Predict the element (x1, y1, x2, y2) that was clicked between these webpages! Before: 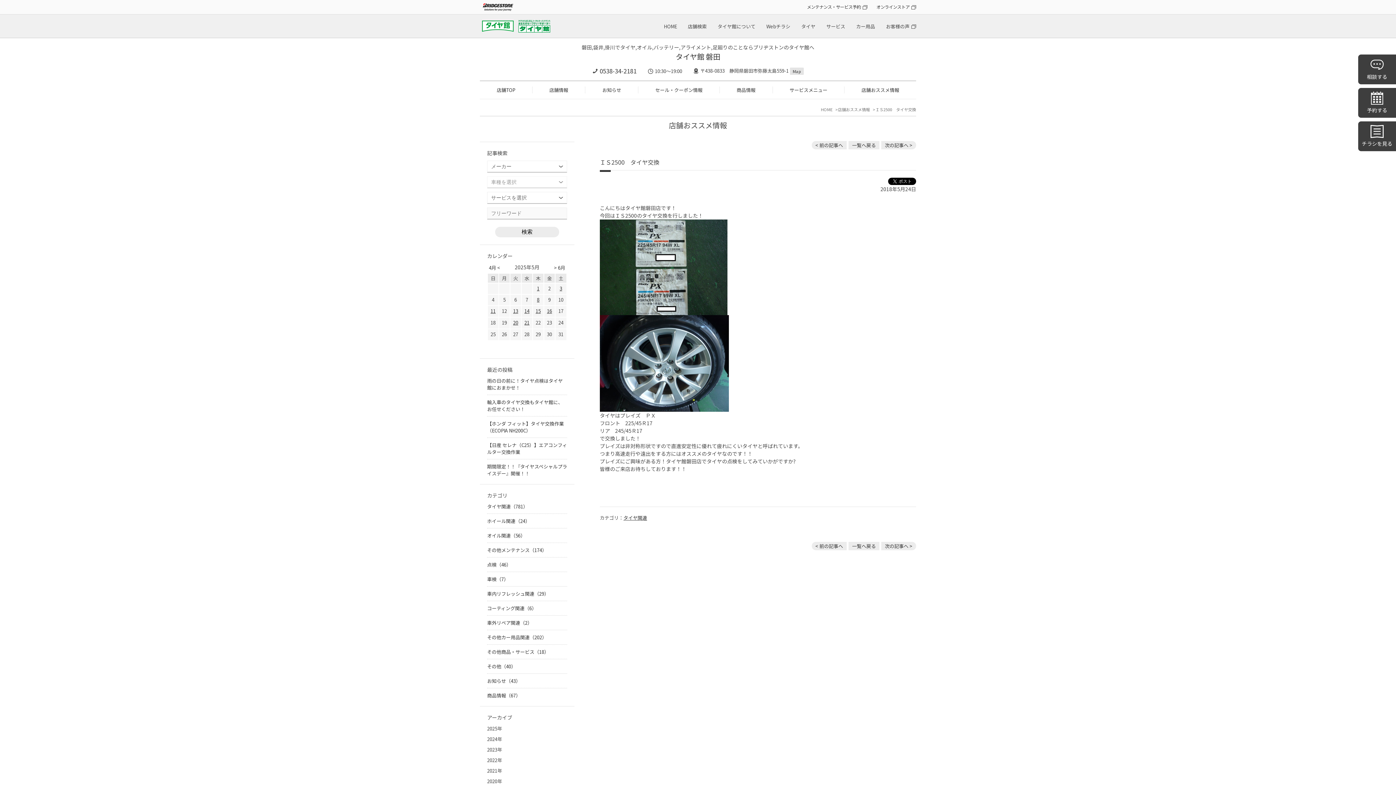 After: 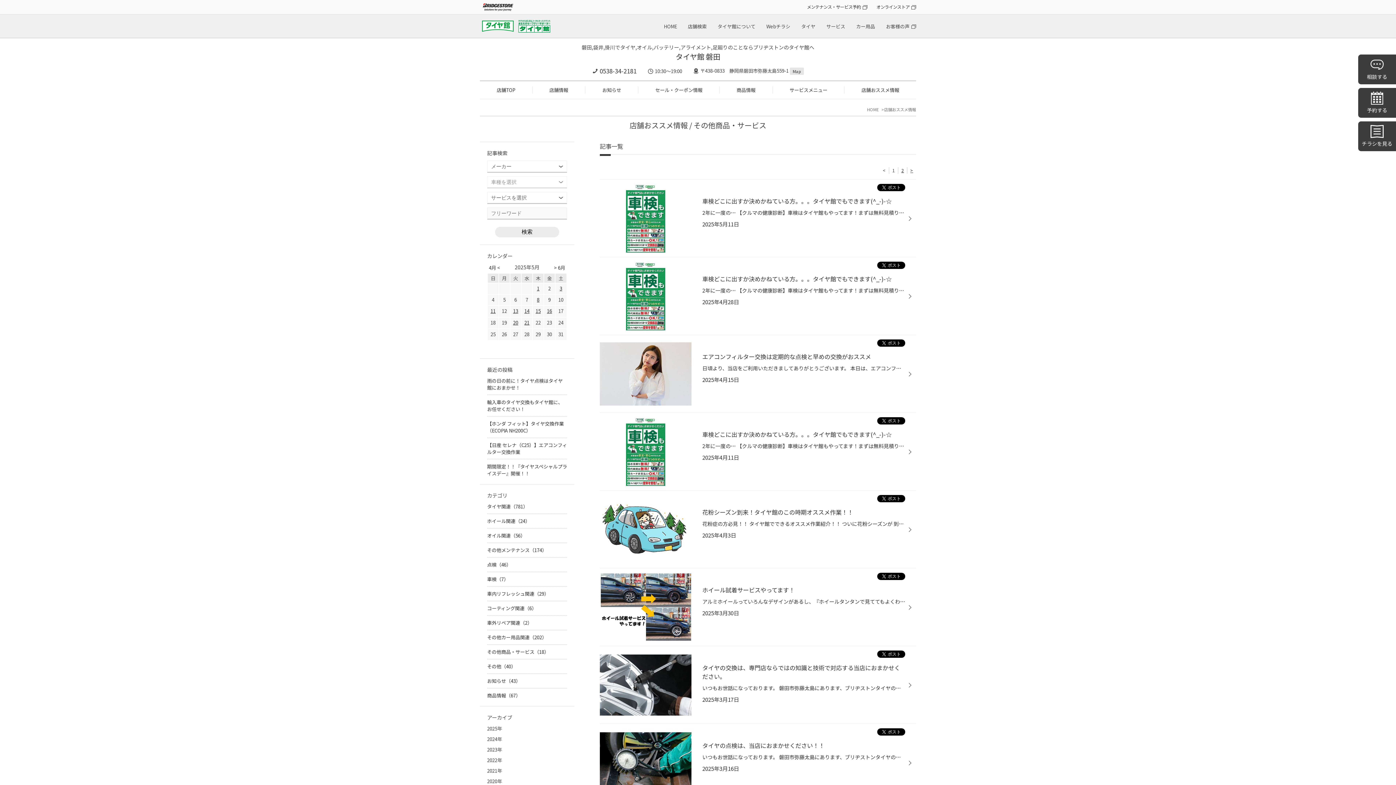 Action: label: その他商品・サービス（18） bbox: (487, 648, 549, 655)